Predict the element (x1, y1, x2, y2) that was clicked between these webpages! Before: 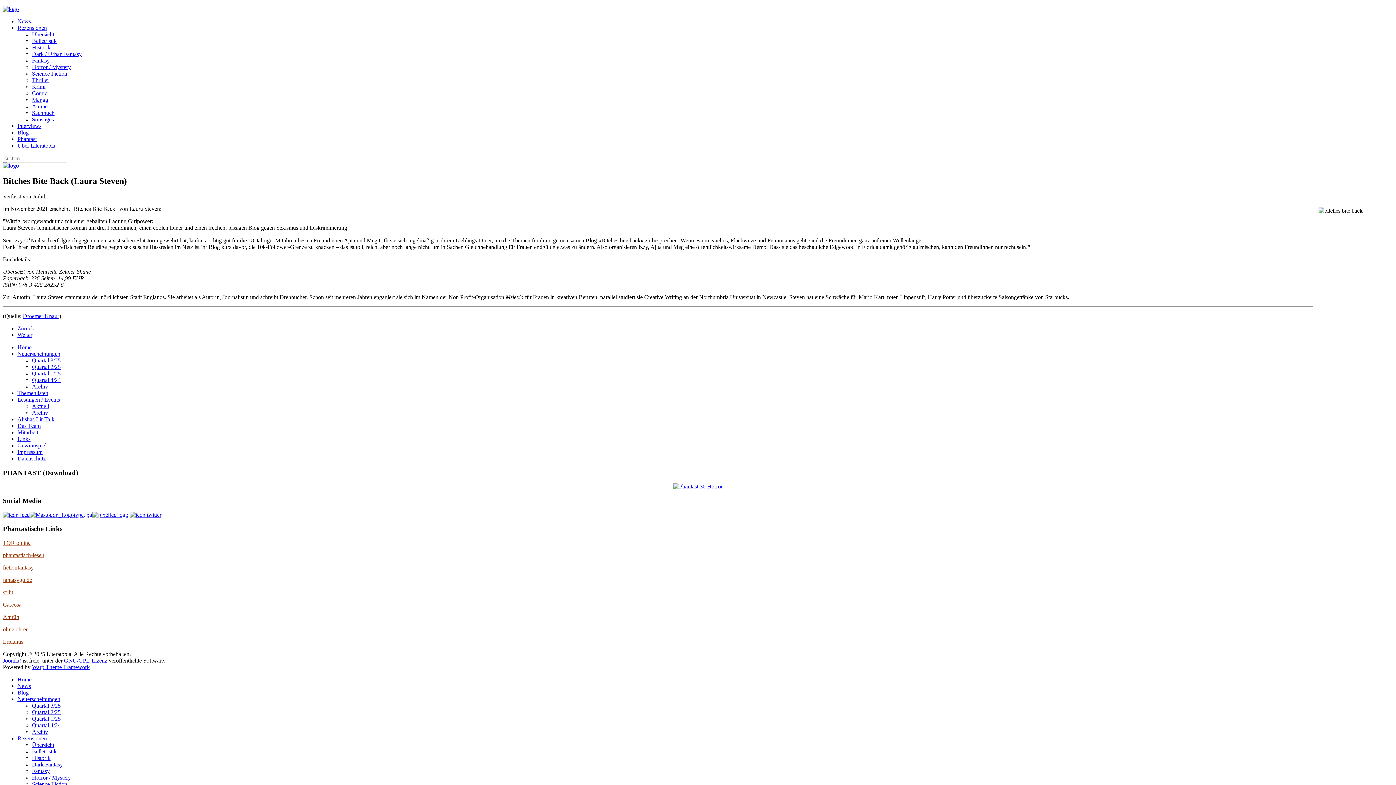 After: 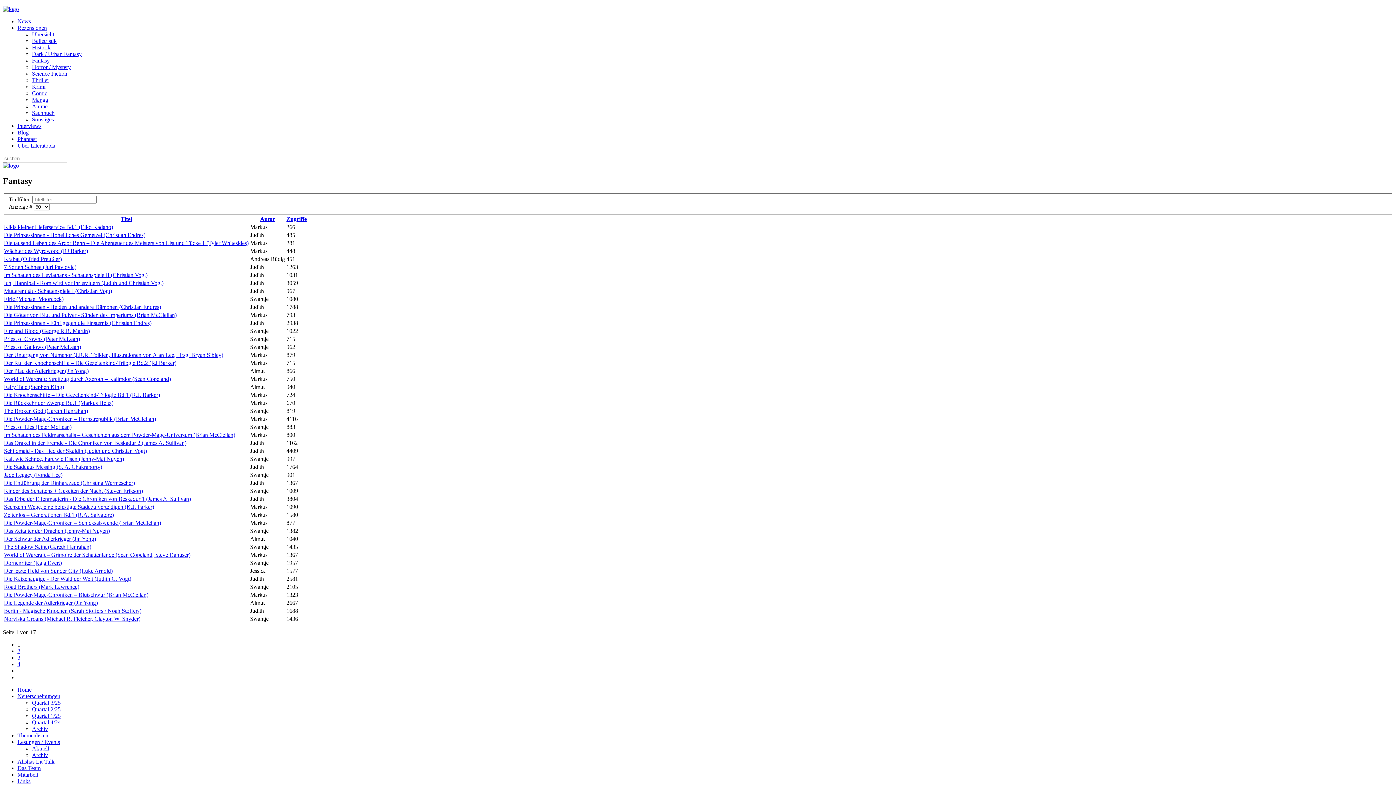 Action: bbox: (32, 57, 49, 63) label: Fantasy